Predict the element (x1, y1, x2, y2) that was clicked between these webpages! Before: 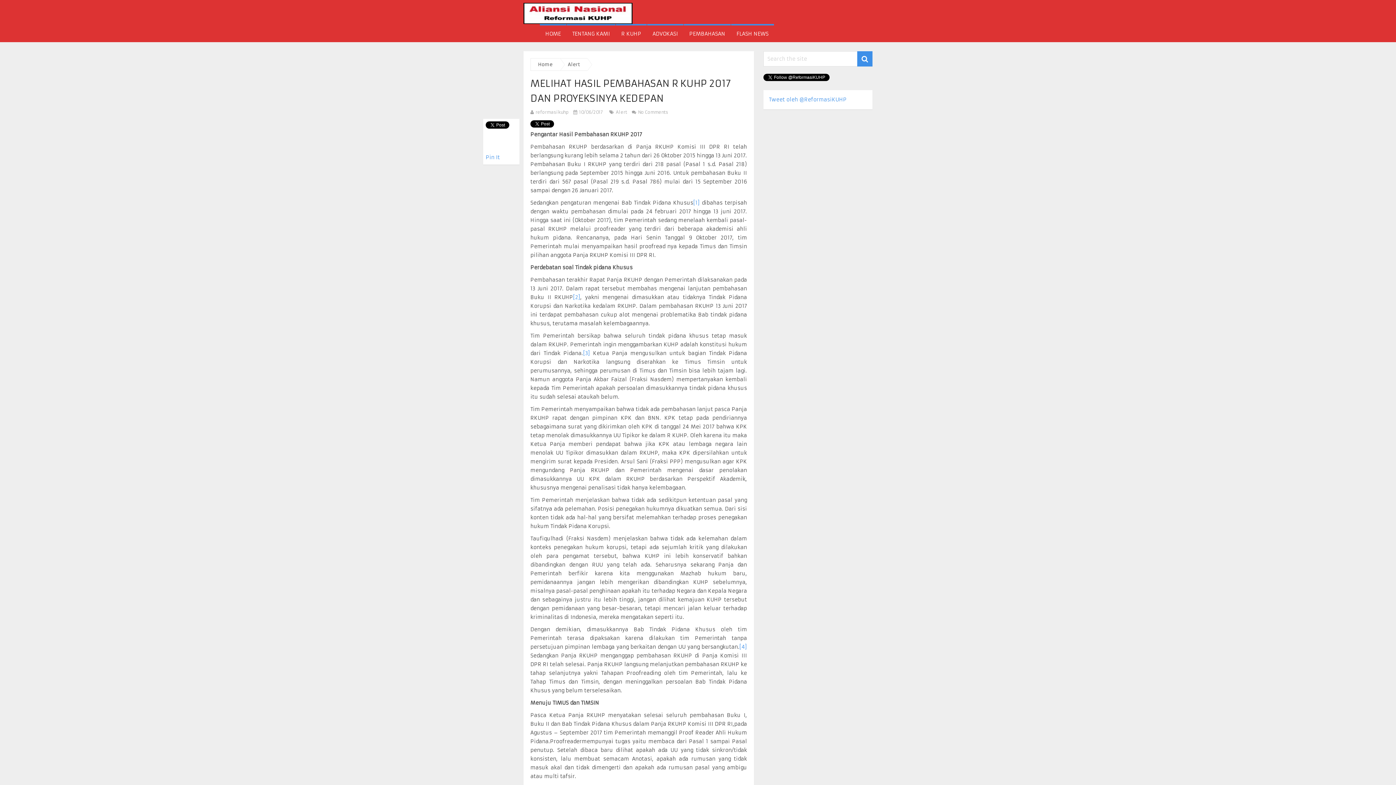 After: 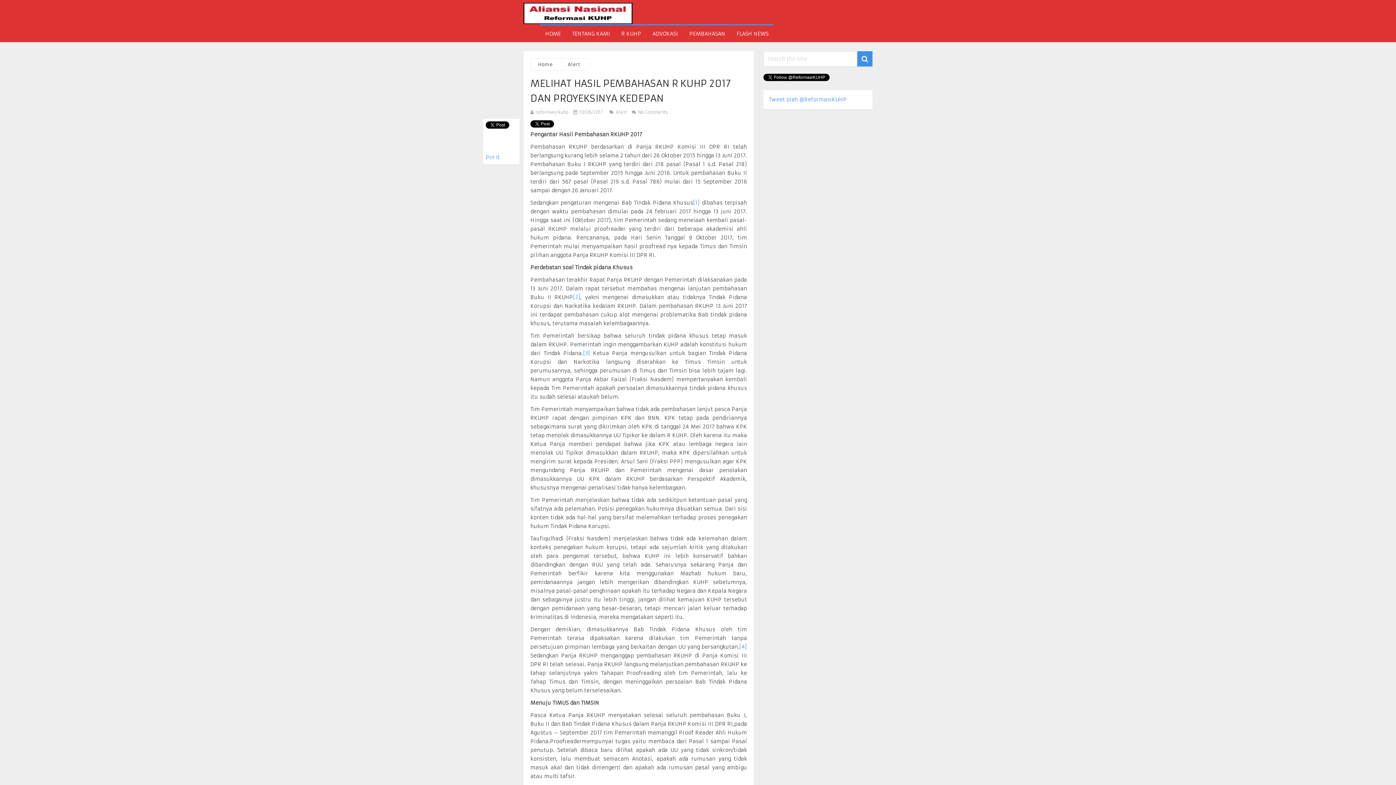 Action: bbox: (739, 644, 747, 650) label: [4]